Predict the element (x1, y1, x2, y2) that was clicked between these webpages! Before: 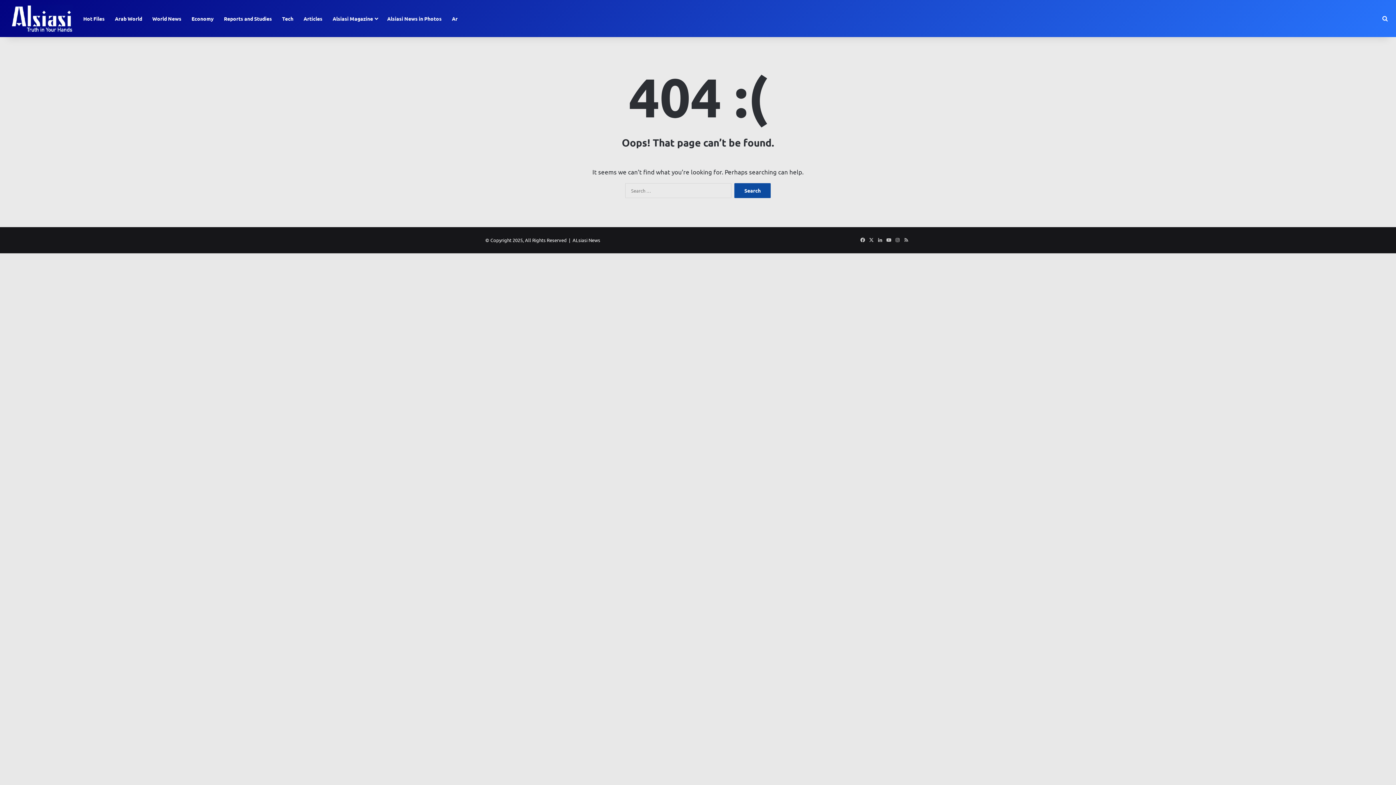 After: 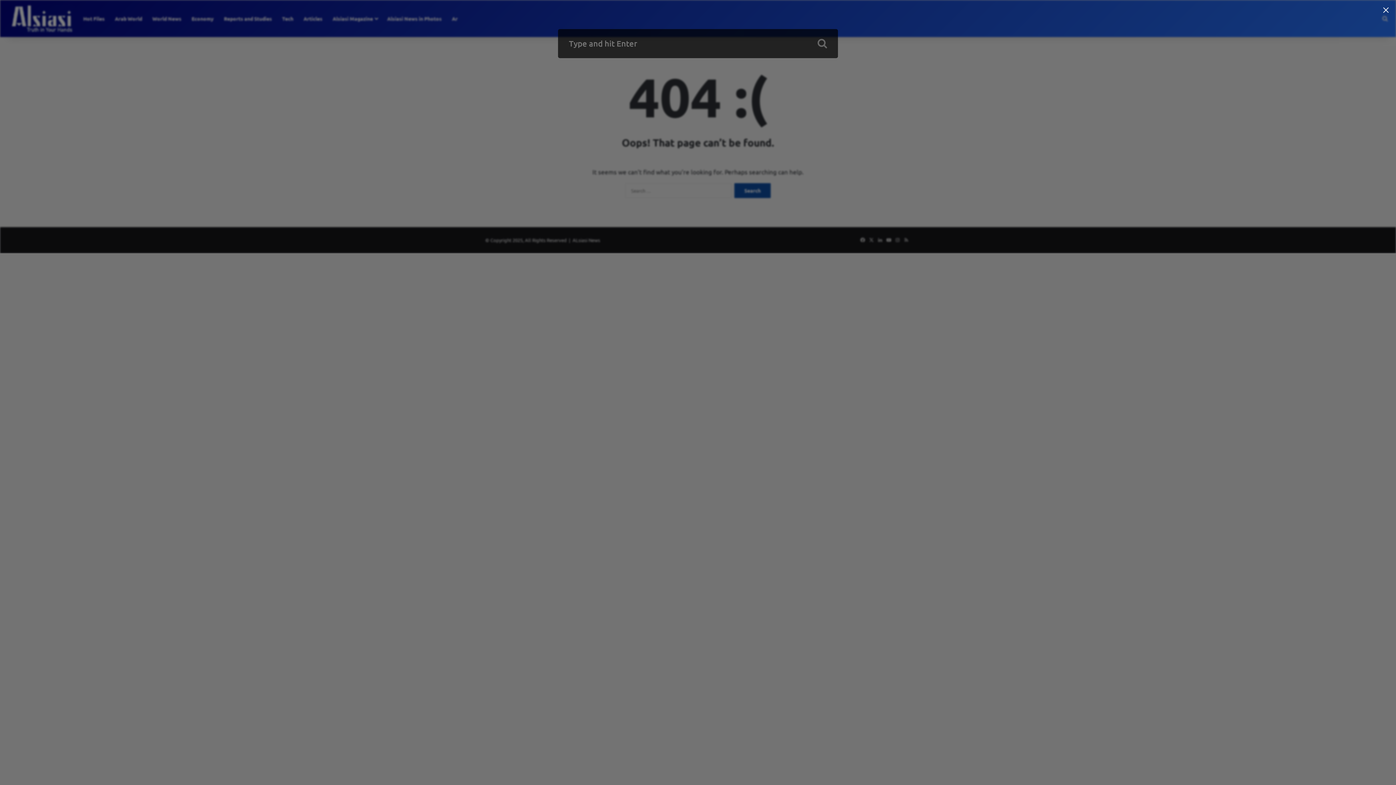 Action: bbox: (1380, 0, 1390, 37) label: Search for